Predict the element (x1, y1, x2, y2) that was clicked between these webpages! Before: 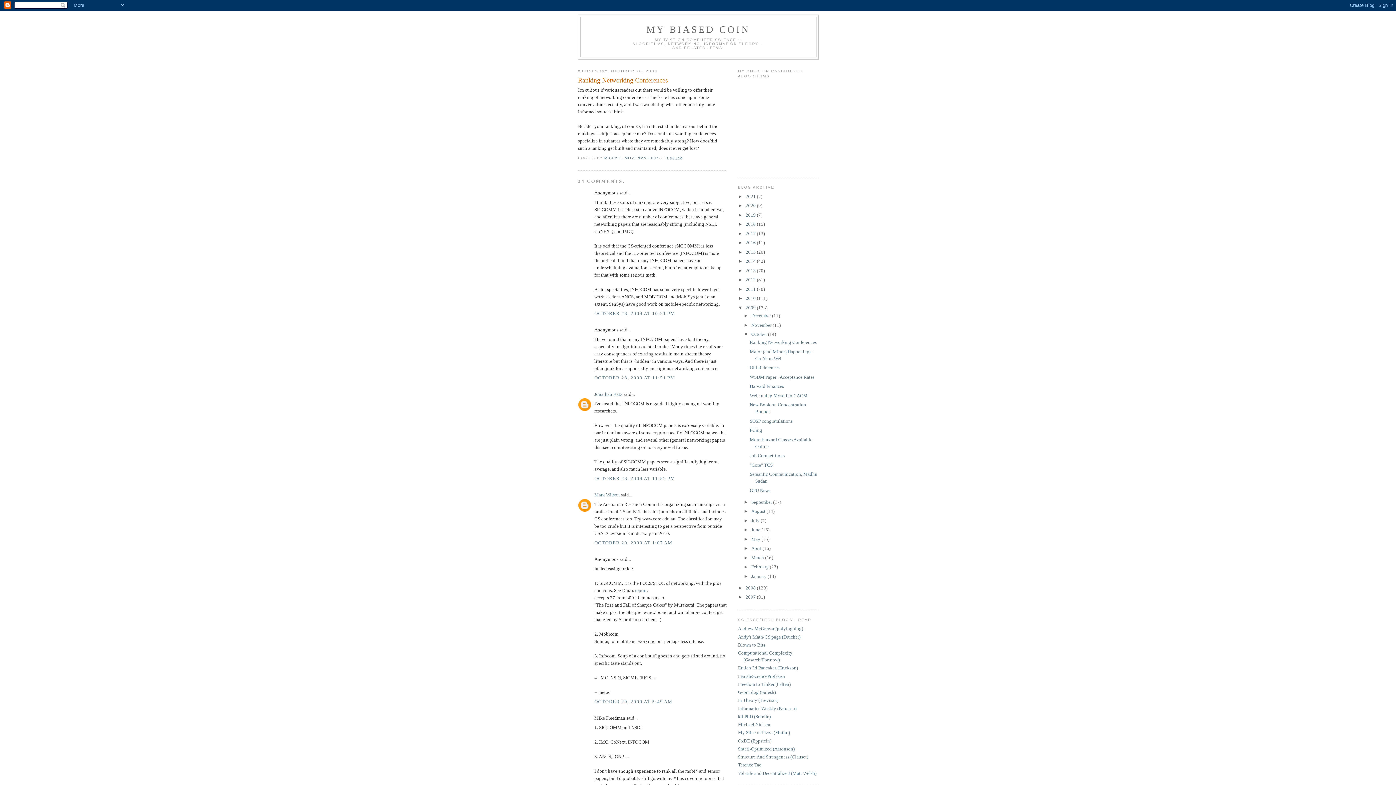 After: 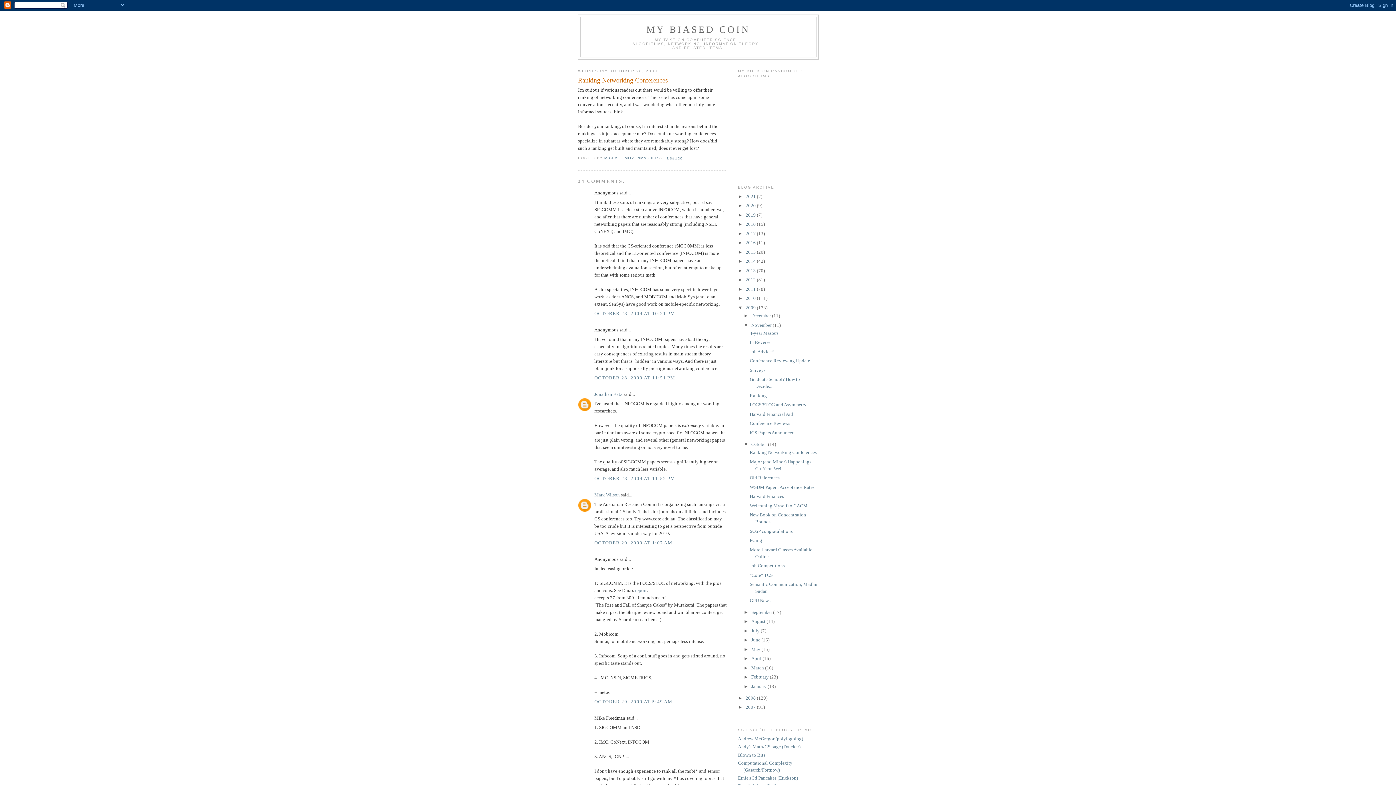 Action: bbox: (743, 322, 751, 327) label: ►  